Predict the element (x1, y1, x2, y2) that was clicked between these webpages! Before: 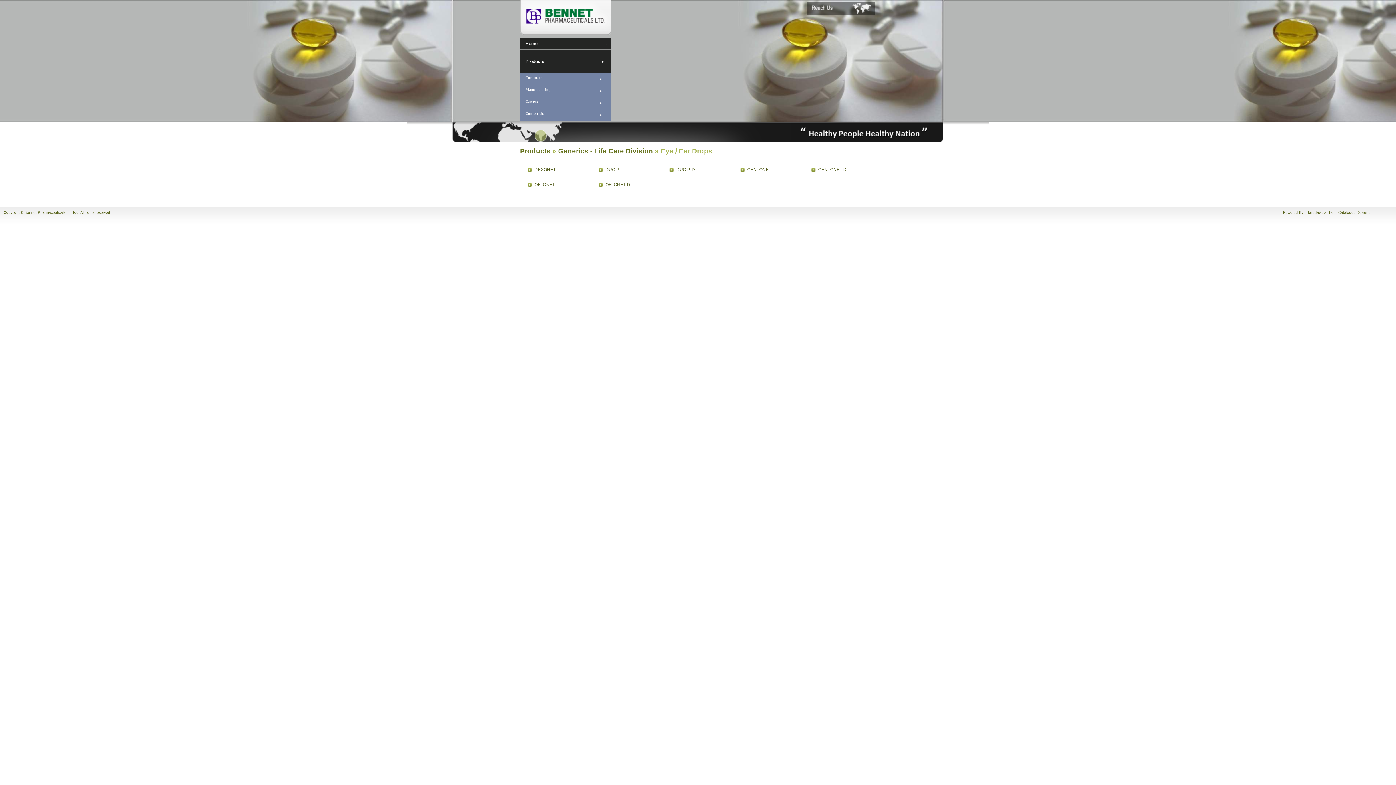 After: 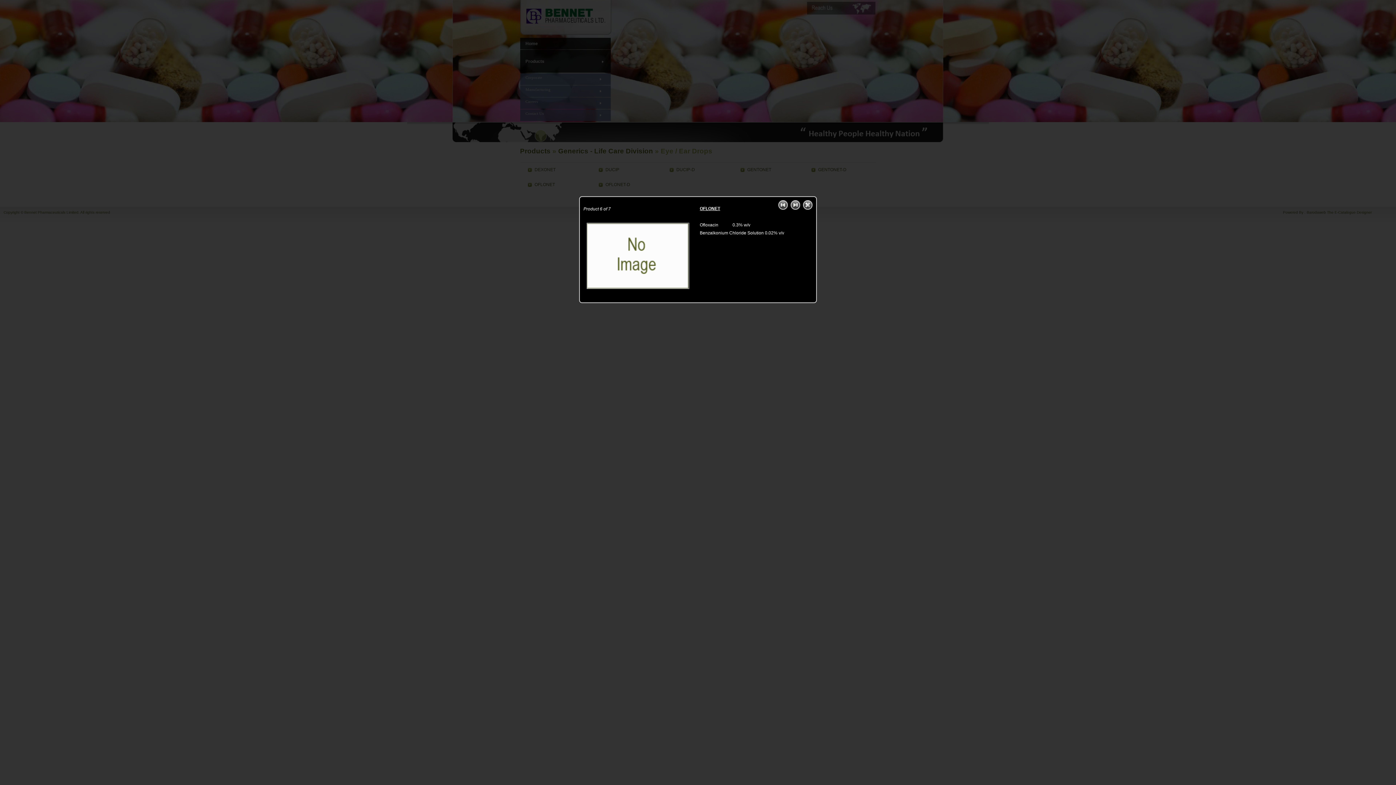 Action: label: OFLONET bbox: (523, 181, 555, 188)